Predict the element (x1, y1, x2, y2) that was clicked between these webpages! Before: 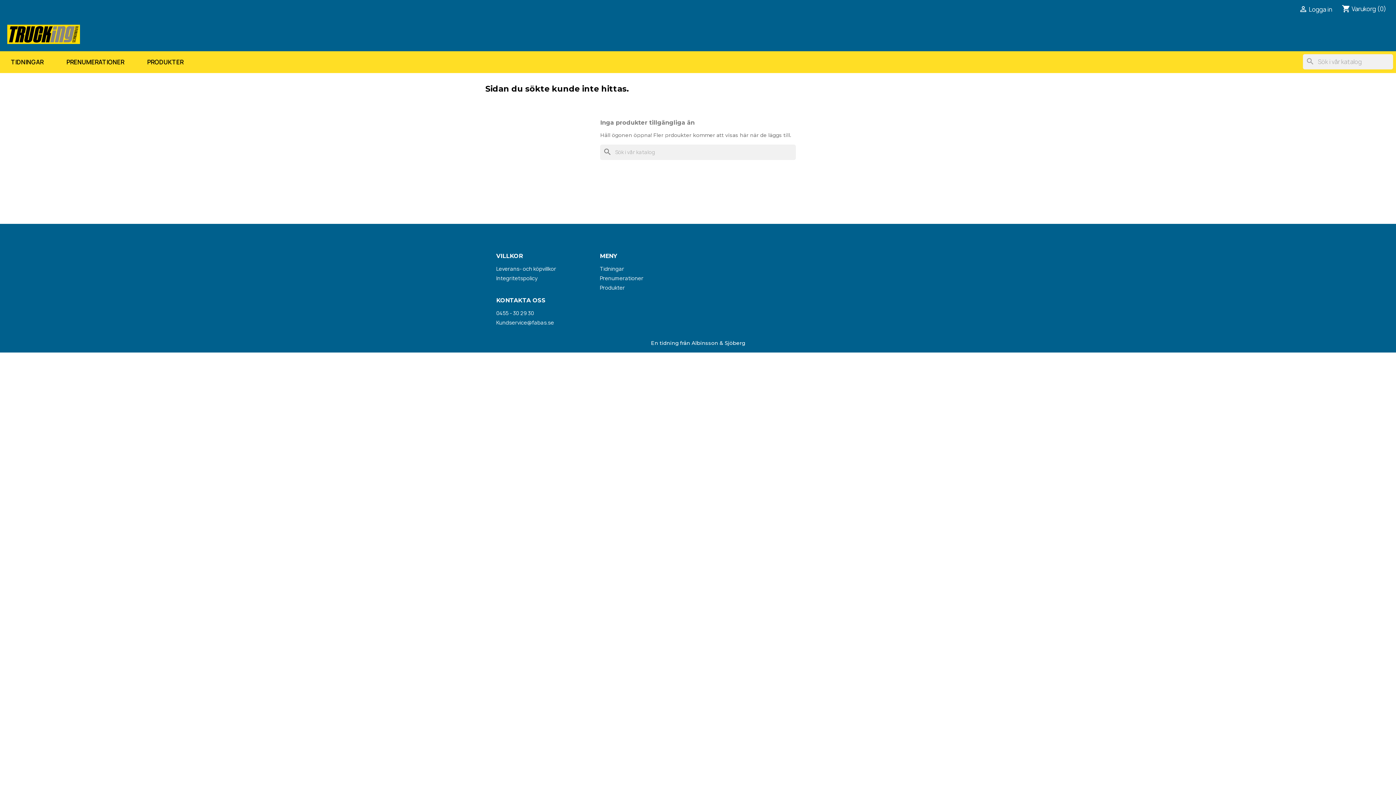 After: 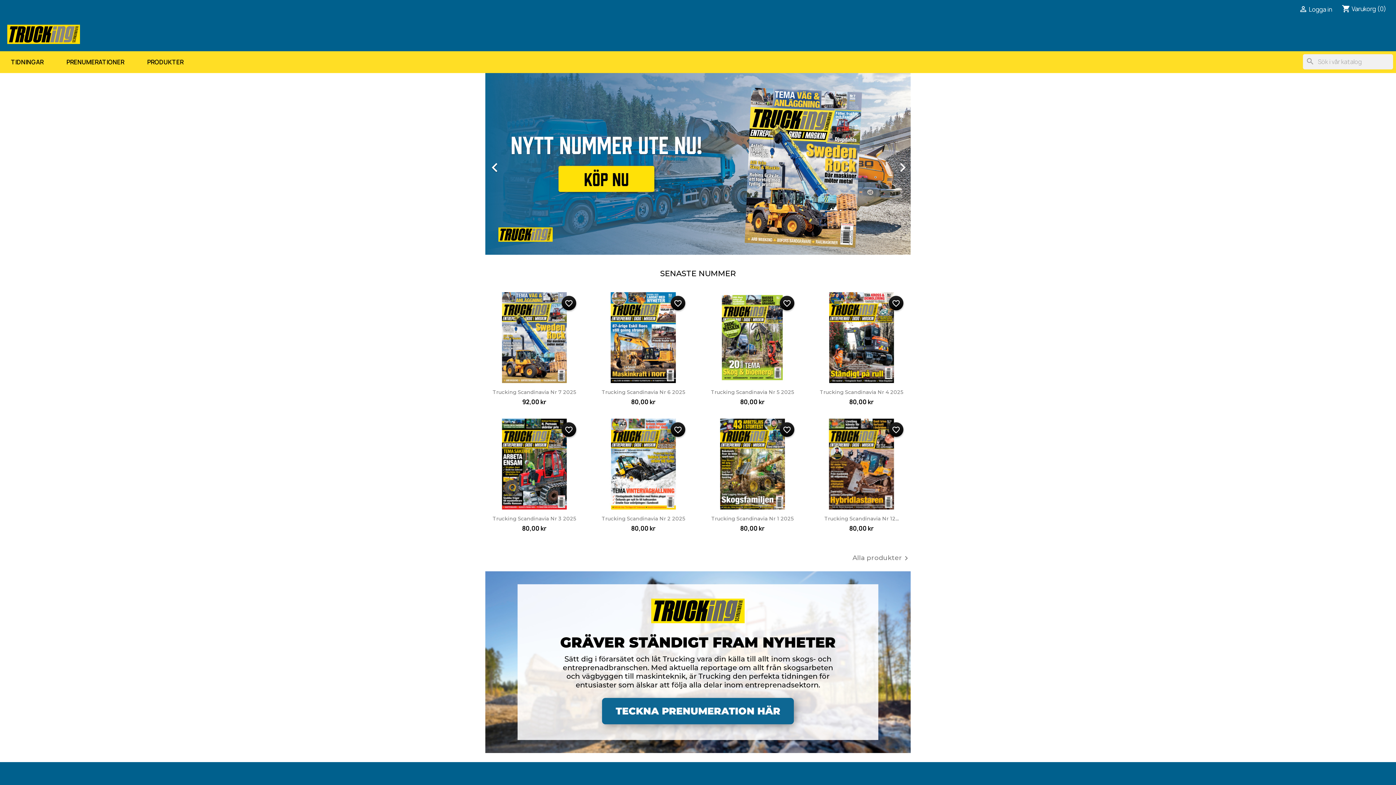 Action: bbox: (7, 29, 80, 37)